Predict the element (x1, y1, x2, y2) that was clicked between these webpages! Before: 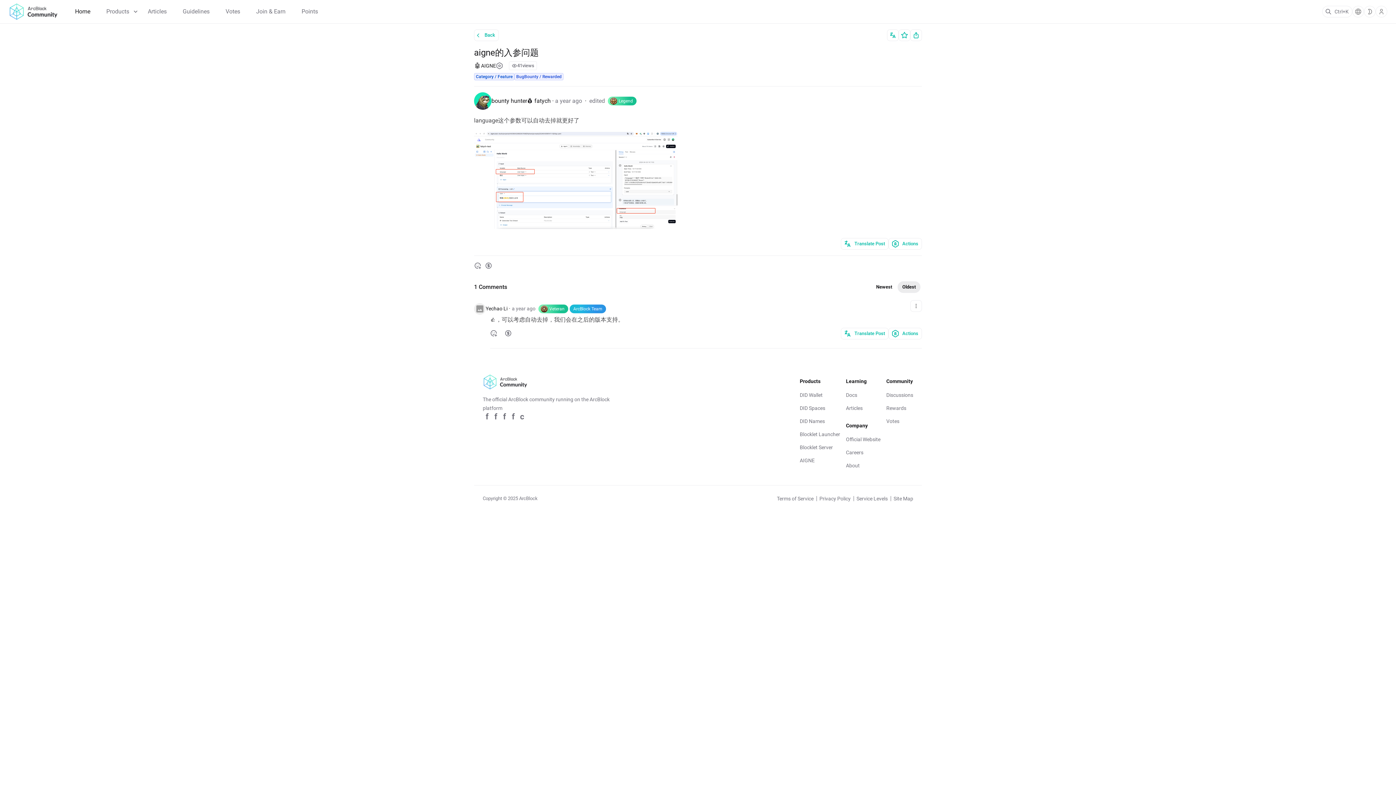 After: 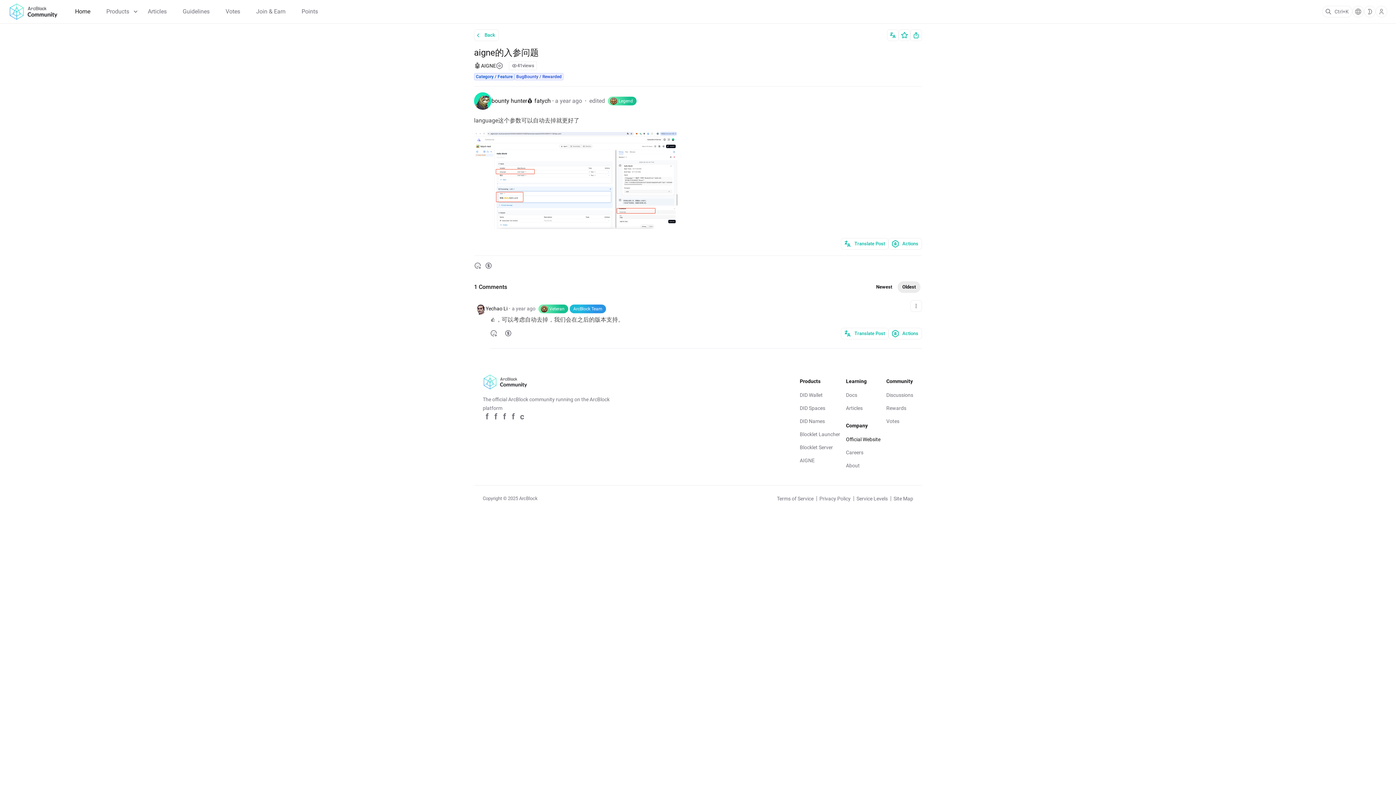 Action: bbox: (846, 209, 880, 218) label: Footer link for Official Website